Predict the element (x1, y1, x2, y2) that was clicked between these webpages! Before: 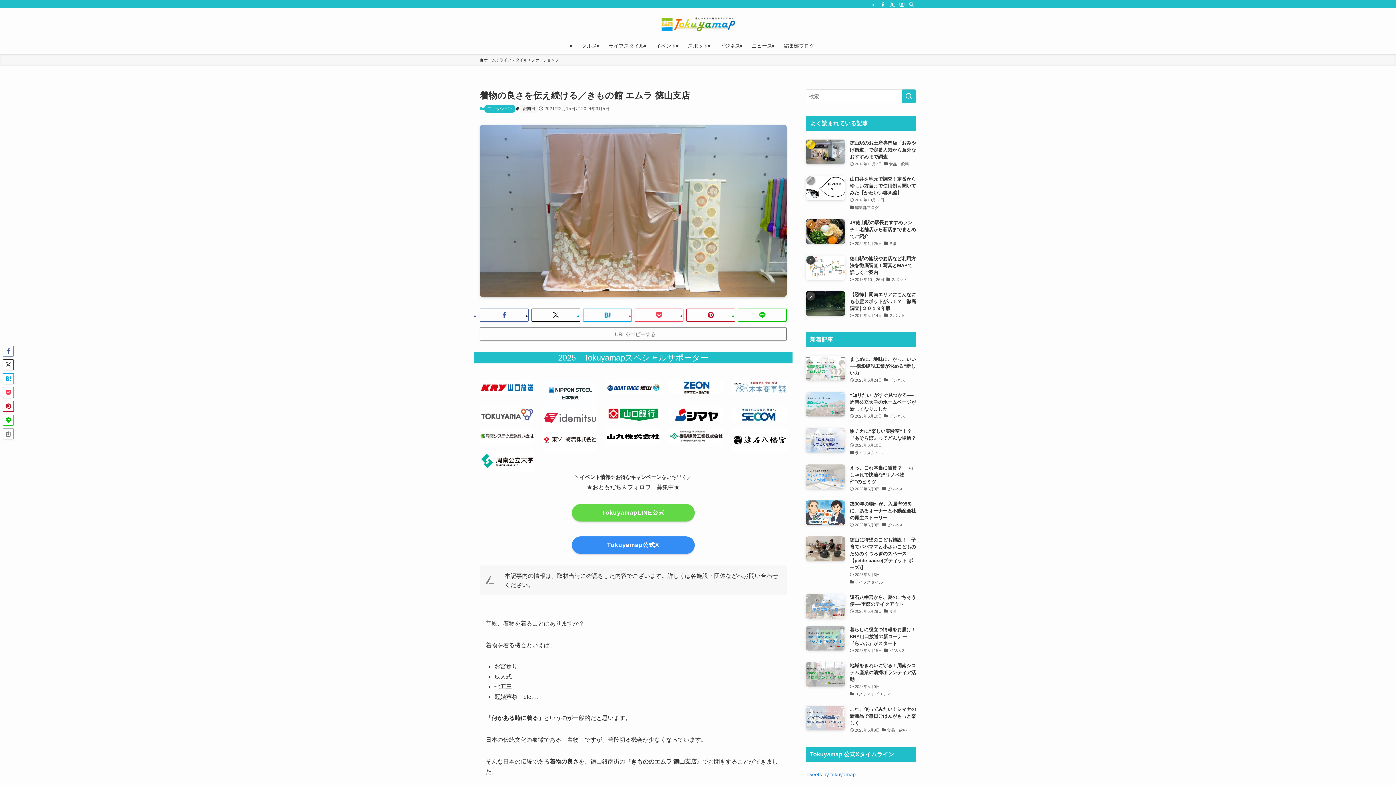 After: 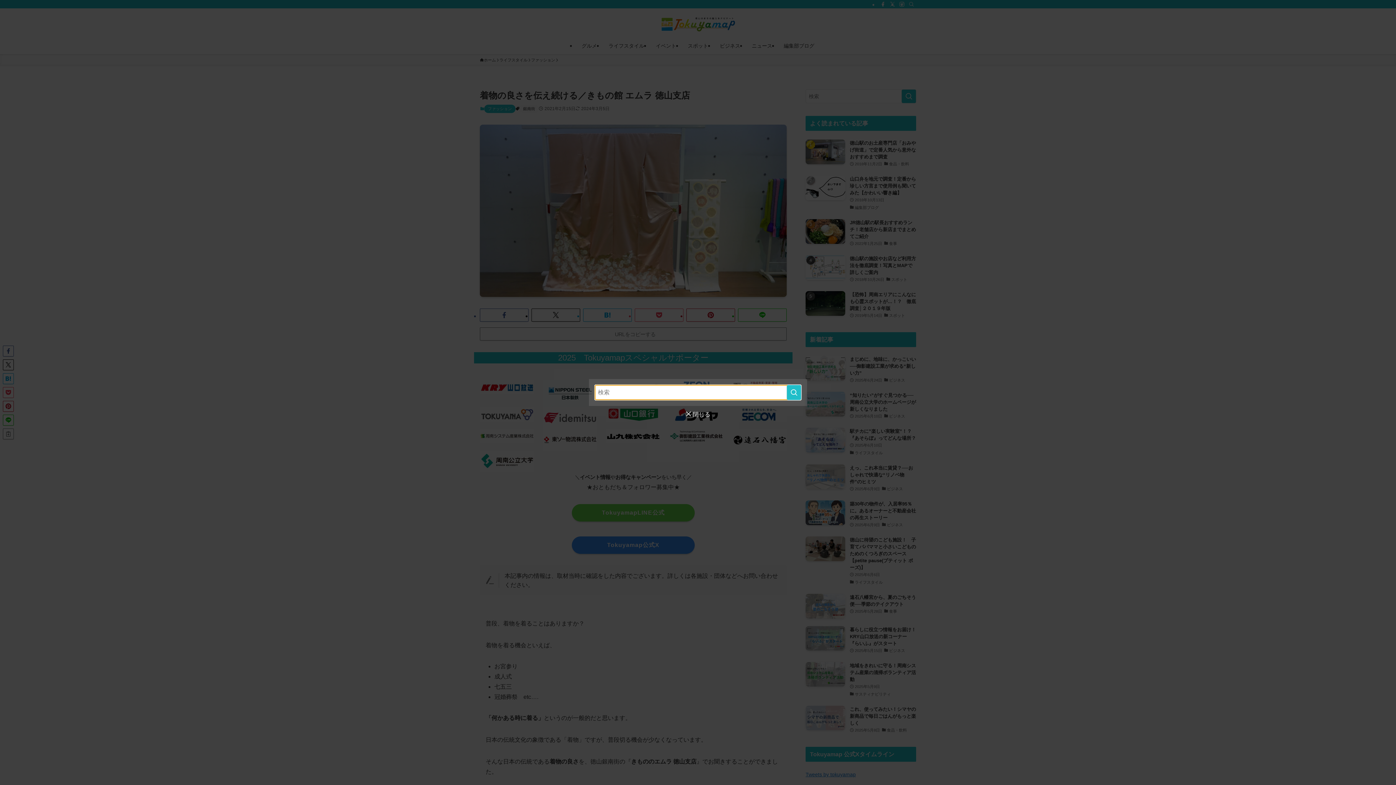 Action: bbox: (906, 0, 916, 8) label: 検索